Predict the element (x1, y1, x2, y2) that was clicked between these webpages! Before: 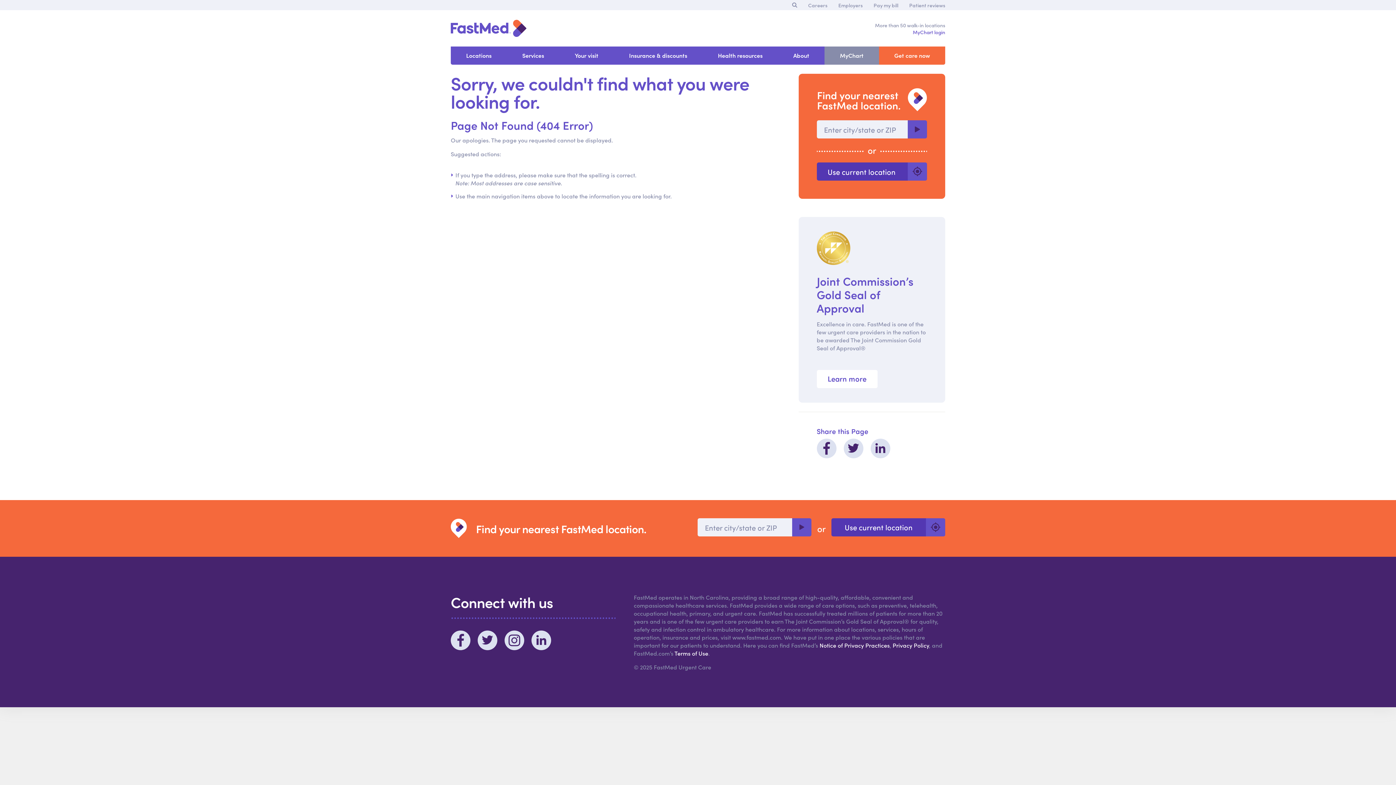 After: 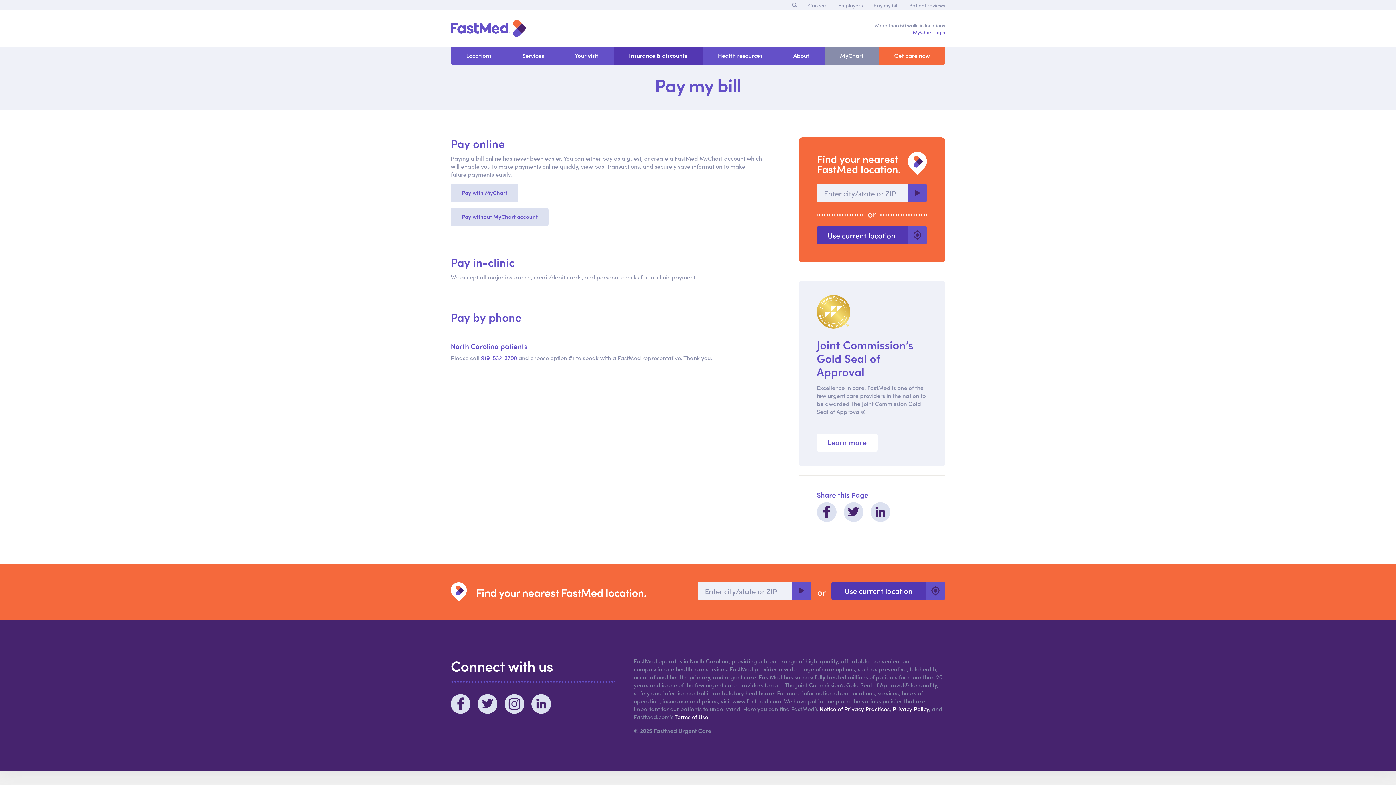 Action: label: Pay my bill bbox: (868, 0, 904, 10)